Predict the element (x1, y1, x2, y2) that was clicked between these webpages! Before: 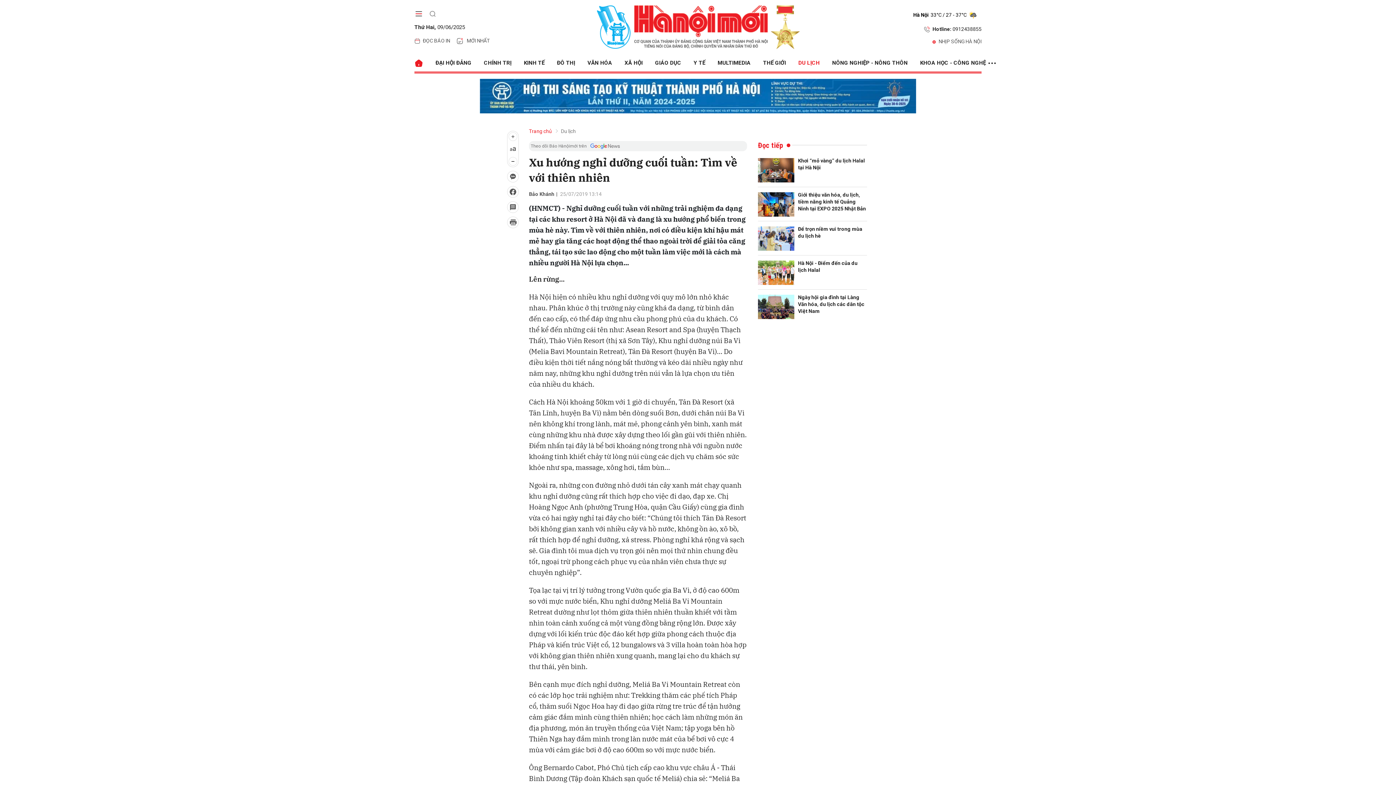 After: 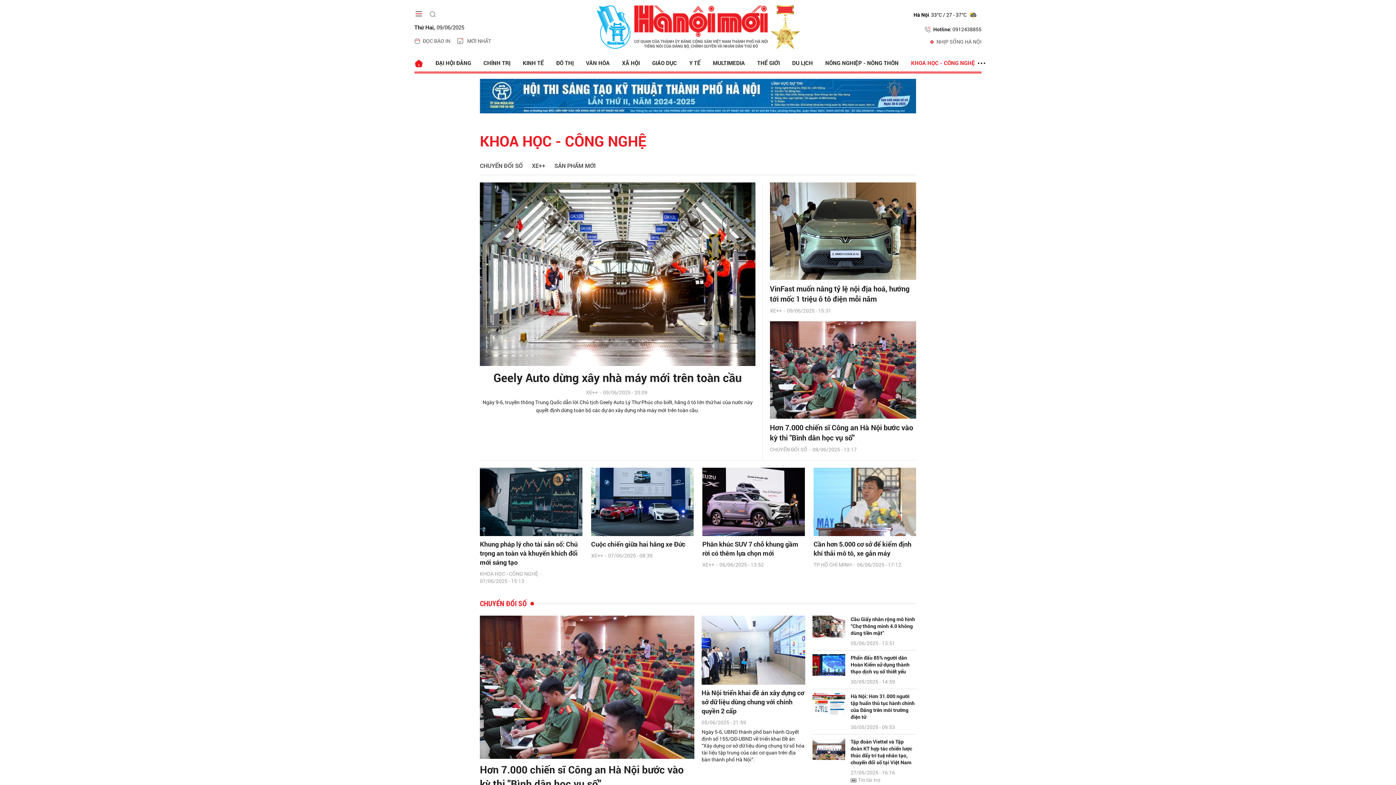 Action: label: KHOA HỌC - CÔNG NGHỆ bbox: (914, 54, 992, 71)